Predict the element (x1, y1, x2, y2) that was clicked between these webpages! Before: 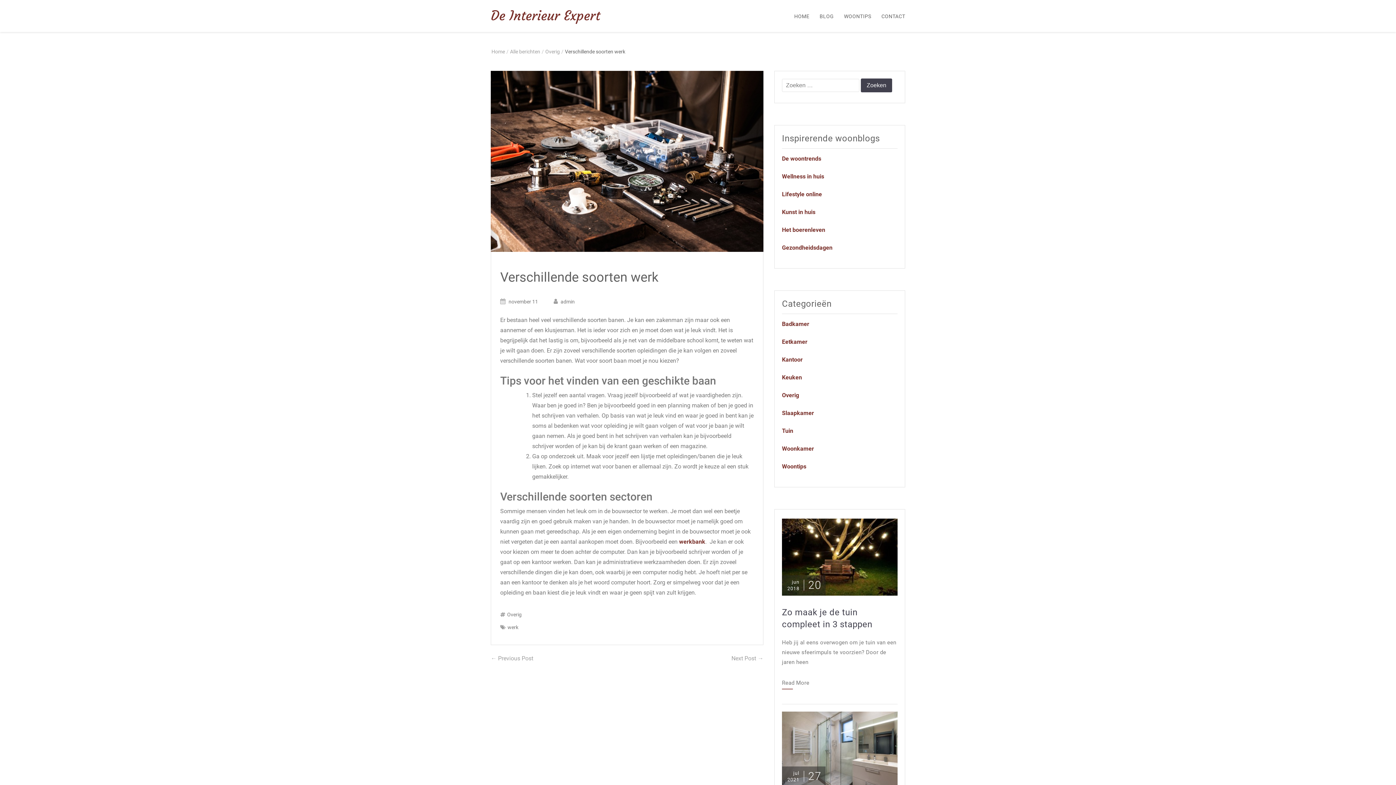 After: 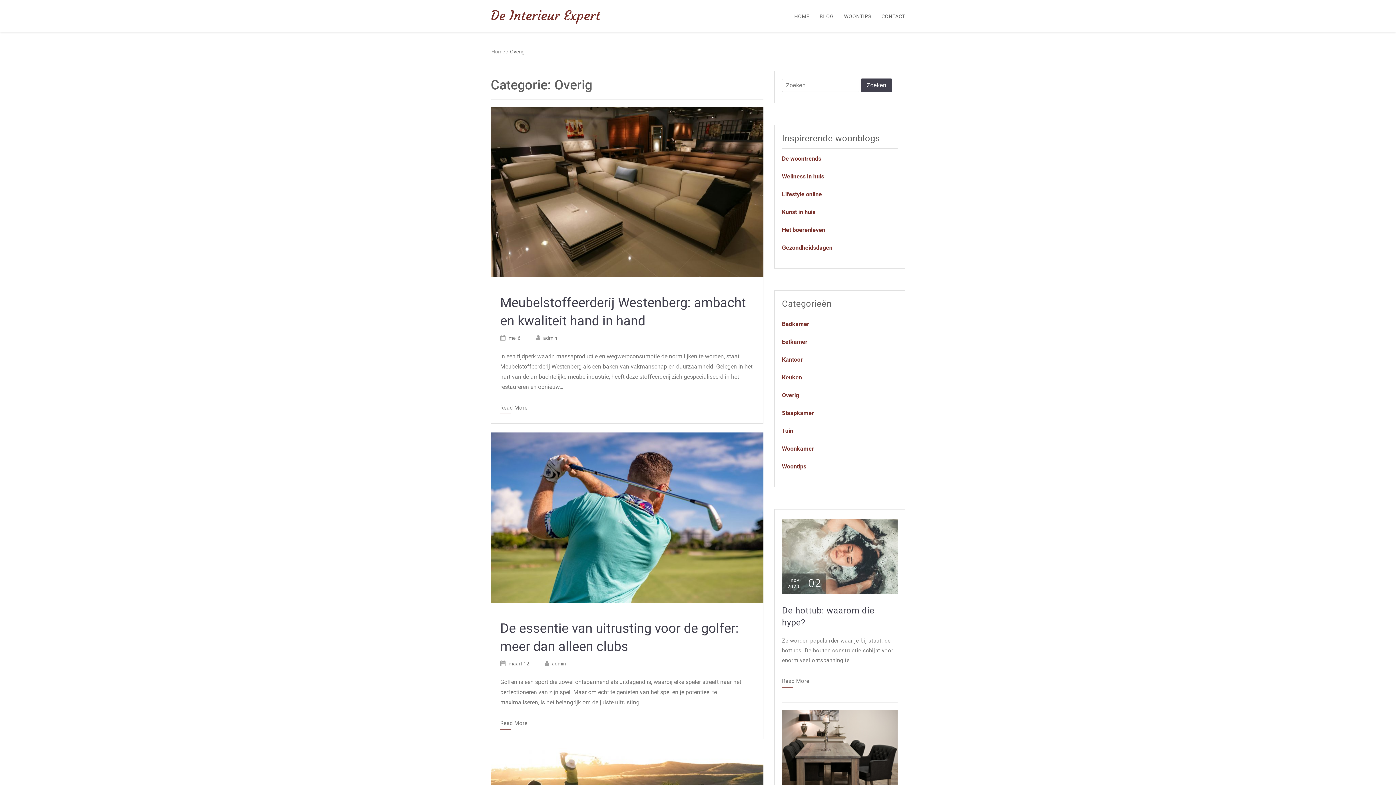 Action: label: Overig bbox: (545, 48, 560, 54)